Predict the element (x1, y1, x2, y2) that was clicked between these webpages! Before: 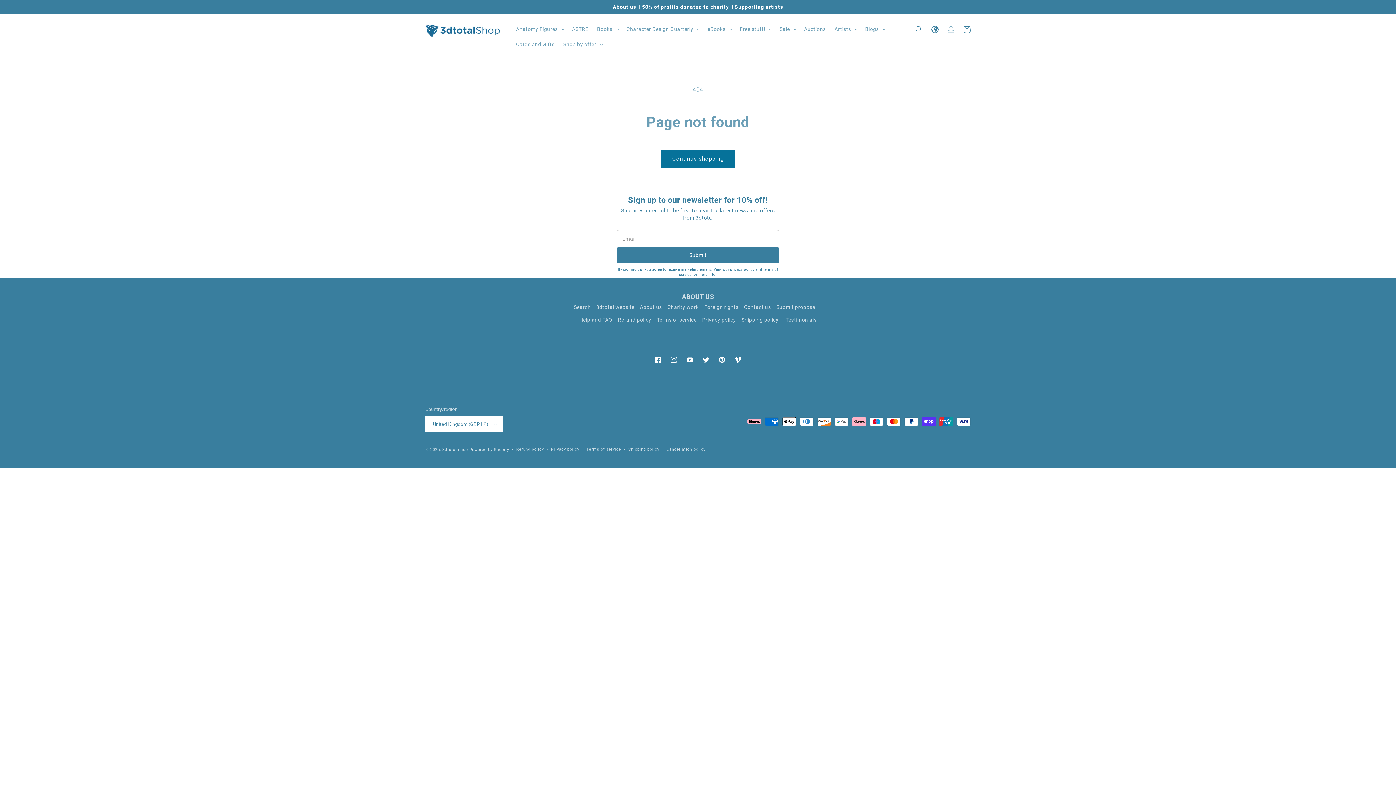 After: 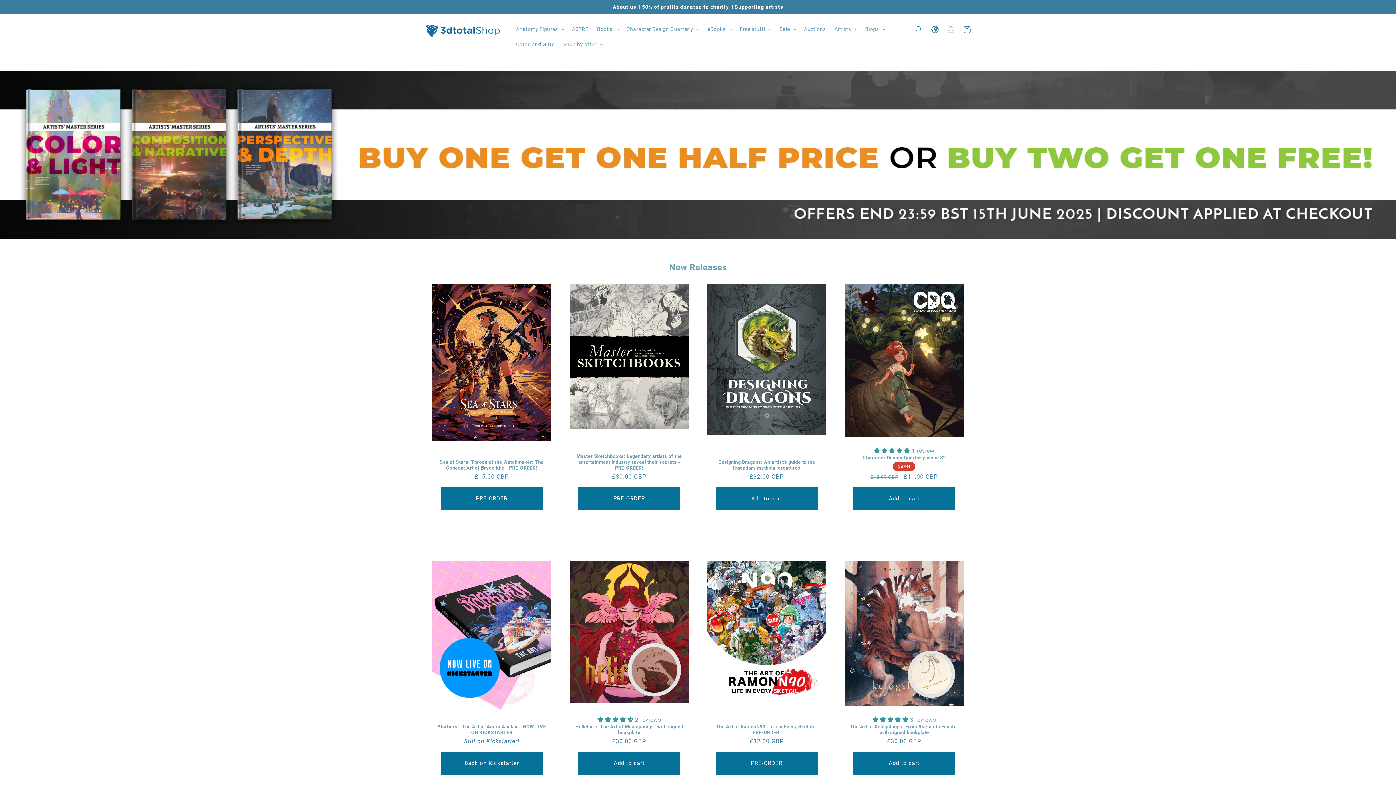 Action: bbox: (442, 447, 468, 452) label: 3dtotal shop